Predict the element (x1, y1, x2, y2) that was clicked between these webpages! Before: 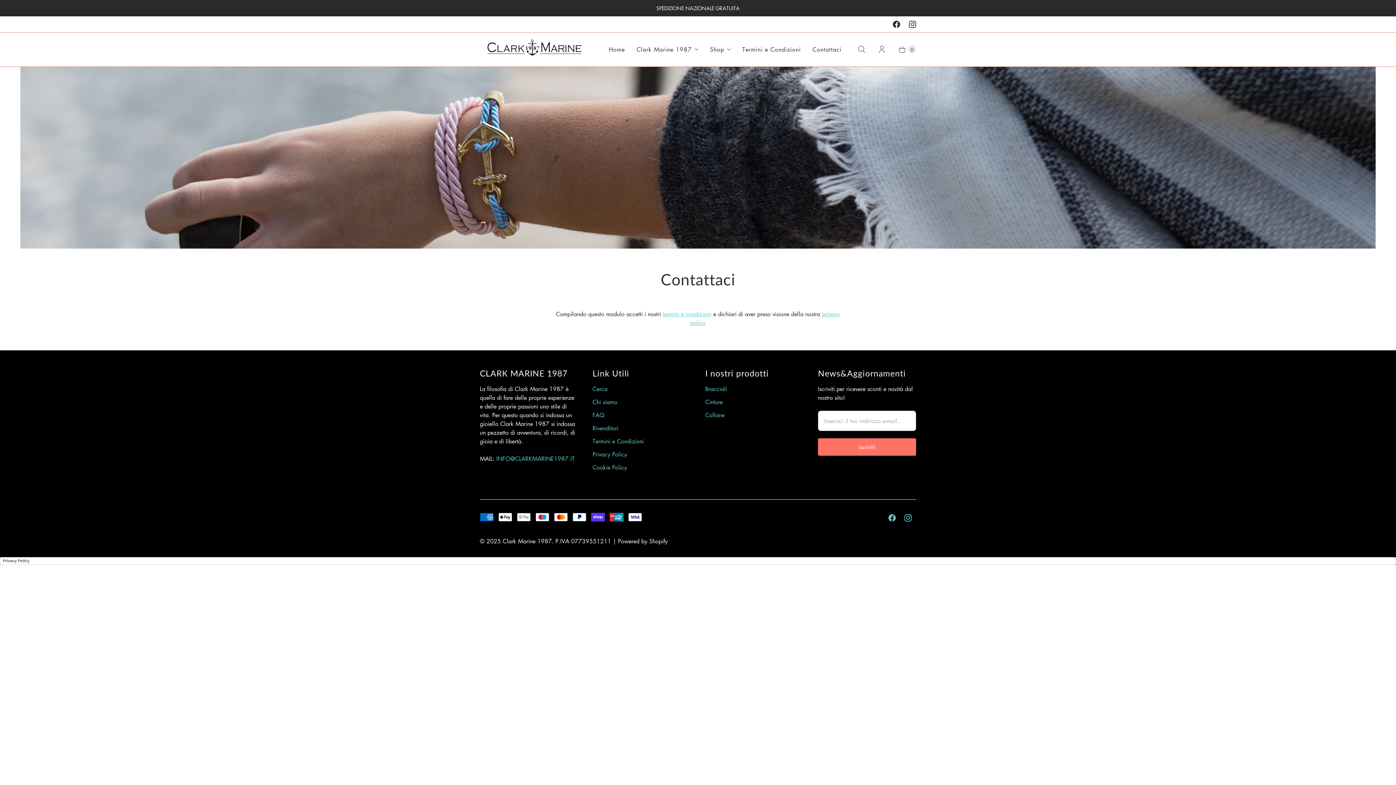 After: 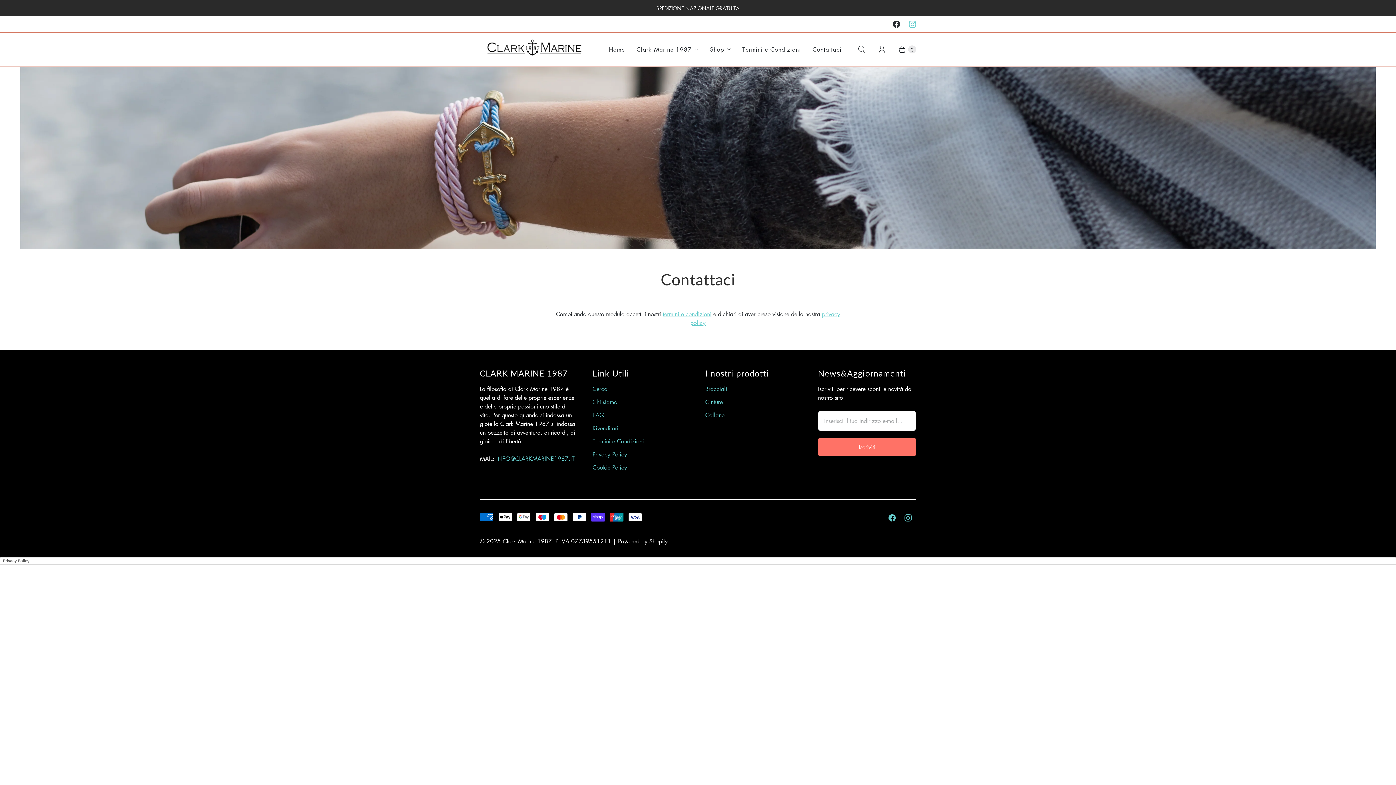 Action: label: Clark Marine 1987 on Instagram bbox: (904, 16, 920, 32)